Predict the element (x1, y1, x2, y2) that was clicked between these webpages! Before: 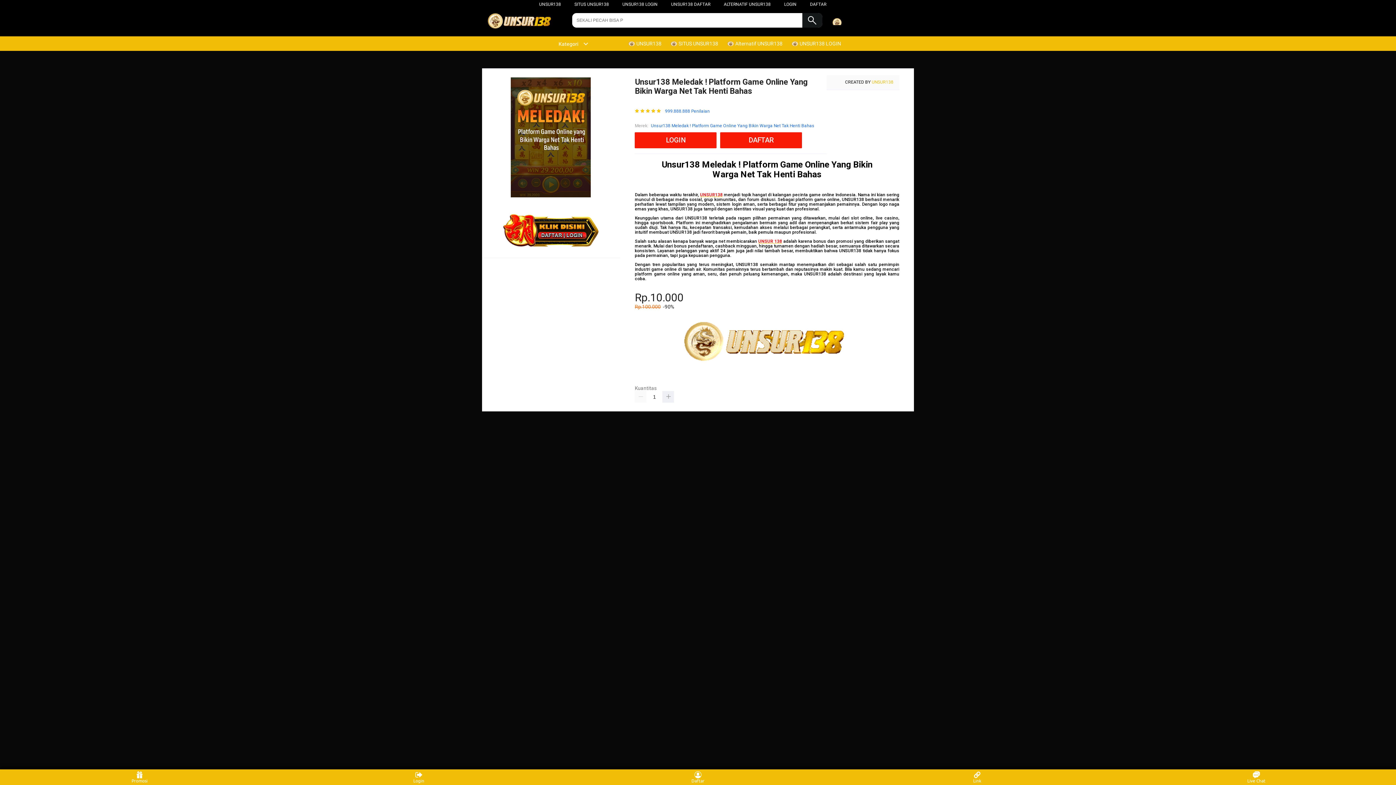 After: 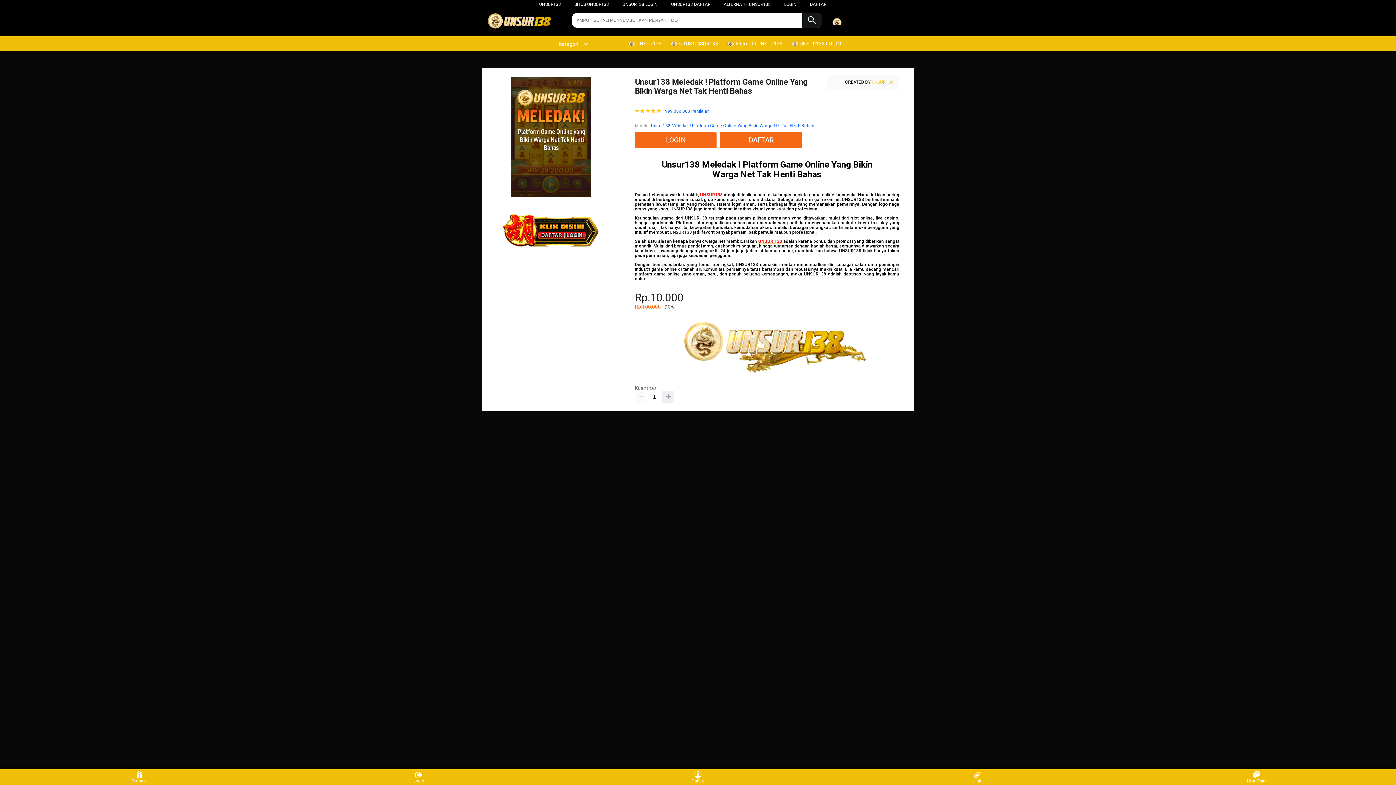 Action: bbox: (1243, 771, 1270, 783) label: Live Chat